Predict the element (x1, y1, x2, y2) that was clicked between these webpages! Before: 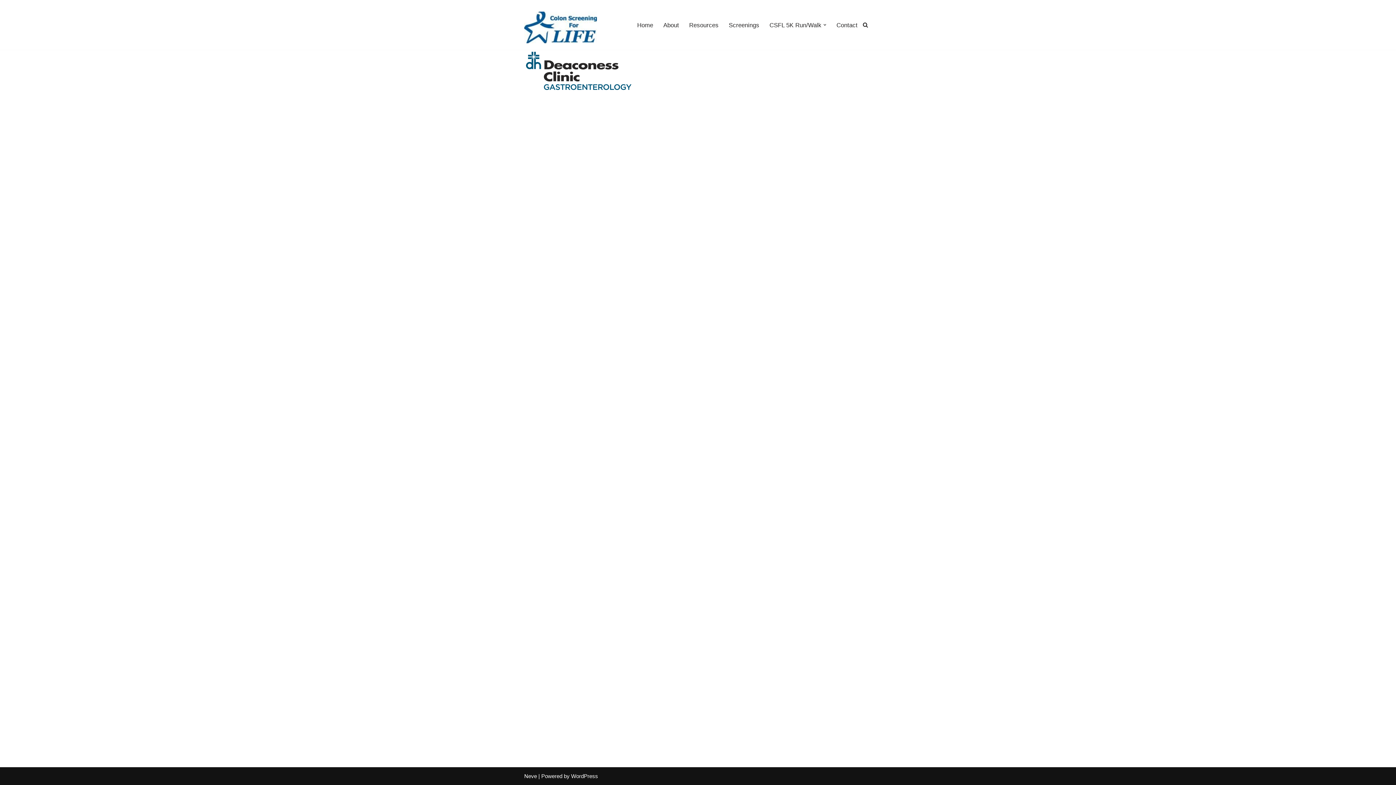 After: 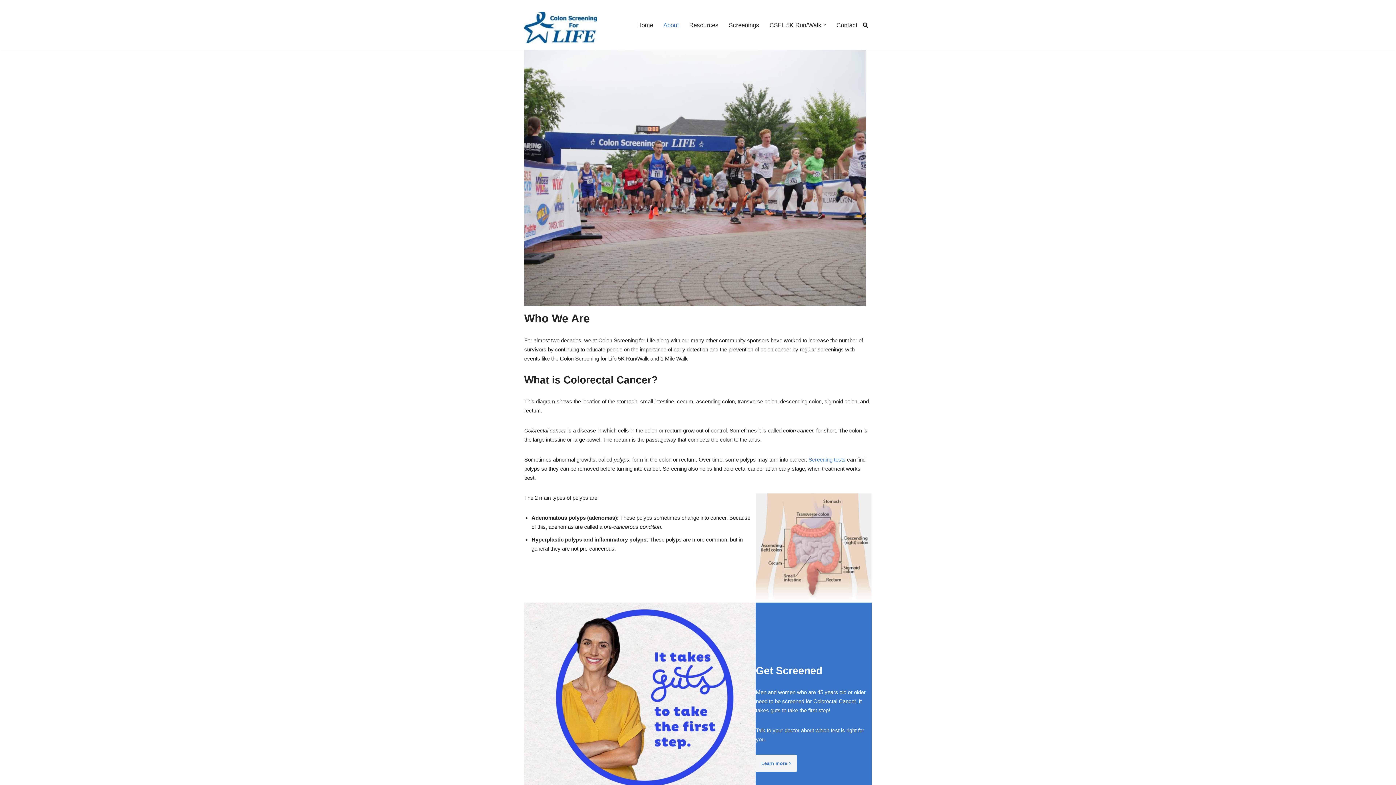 Action: label: About bbox: (663, 20, 679, 29)